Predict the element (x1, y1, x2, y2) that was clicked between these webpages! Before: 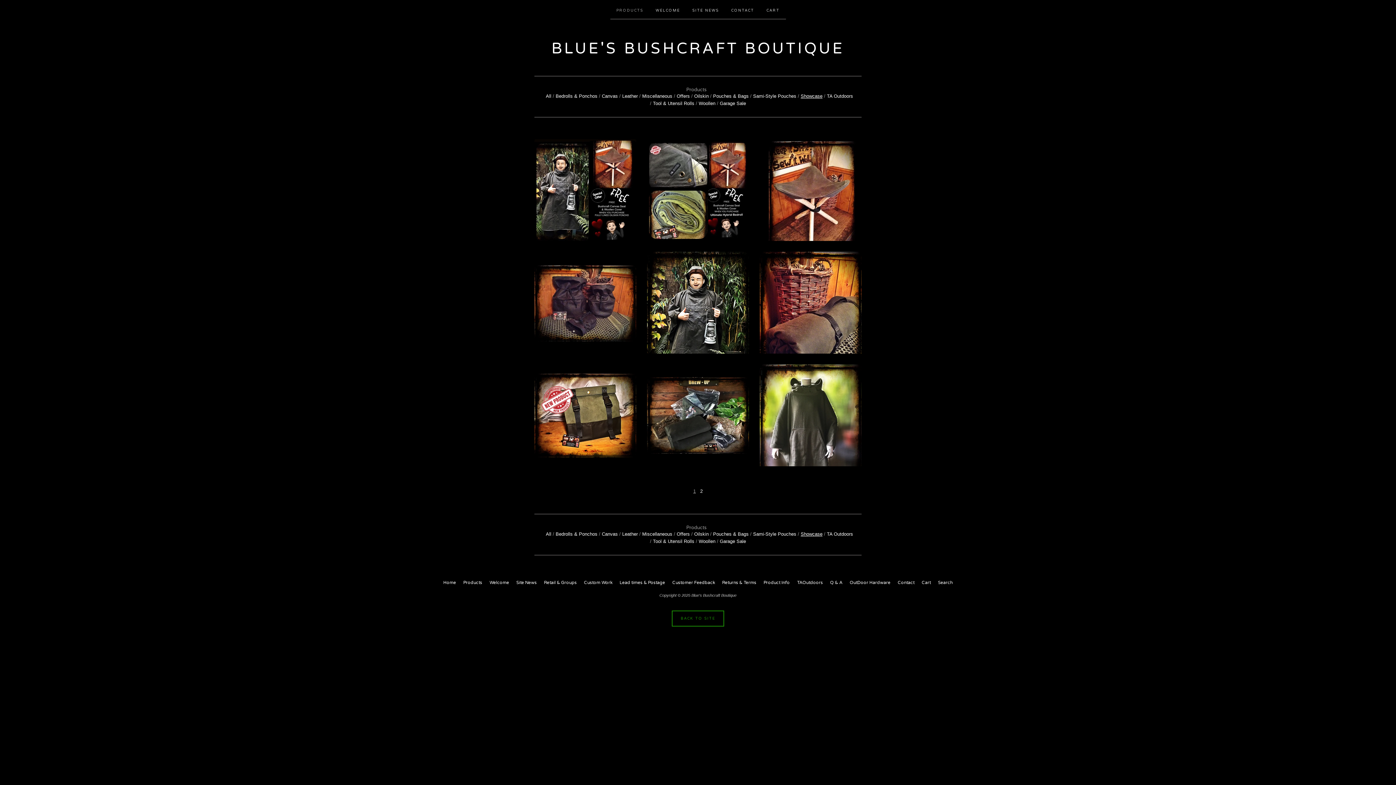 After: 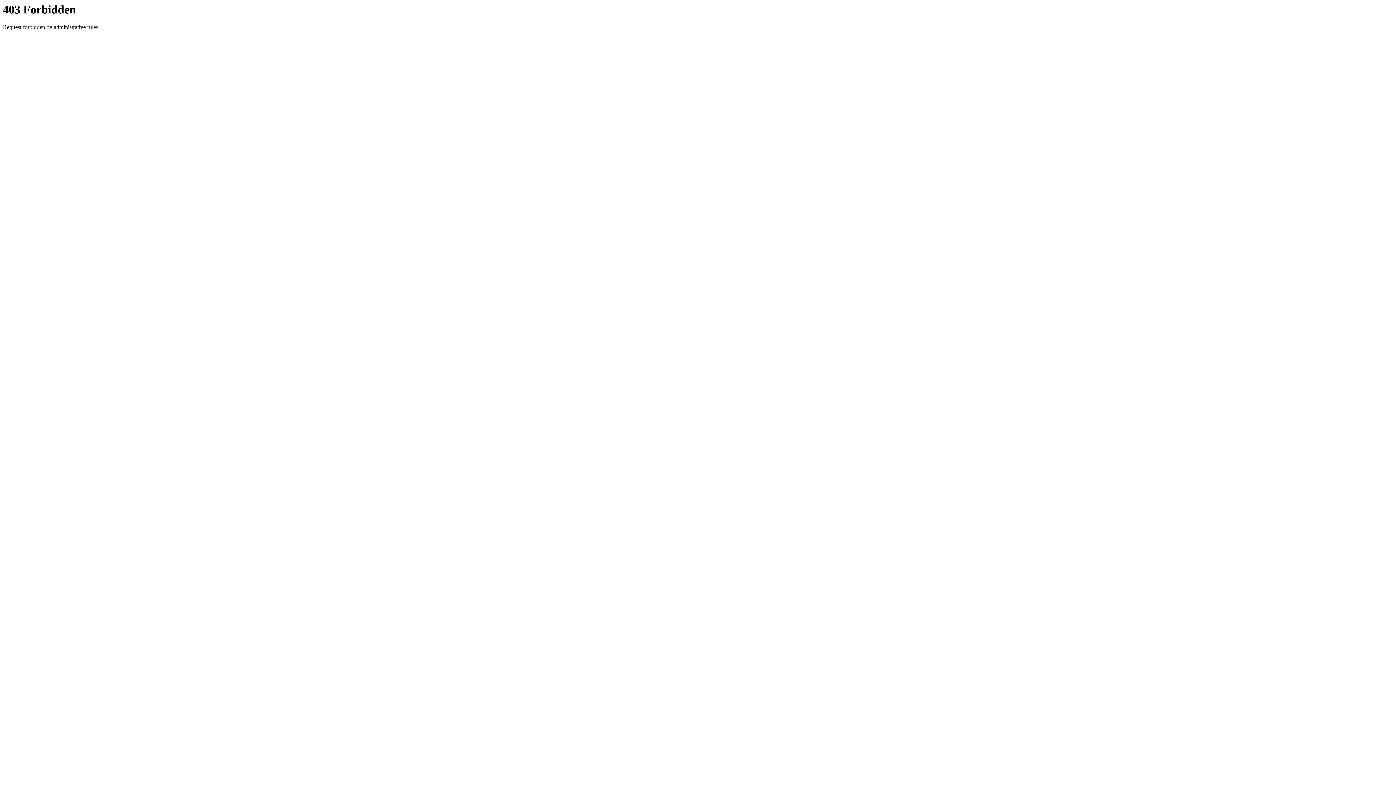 Action: label: BACK TO SITE bbox: (672, 610, 724, 626)